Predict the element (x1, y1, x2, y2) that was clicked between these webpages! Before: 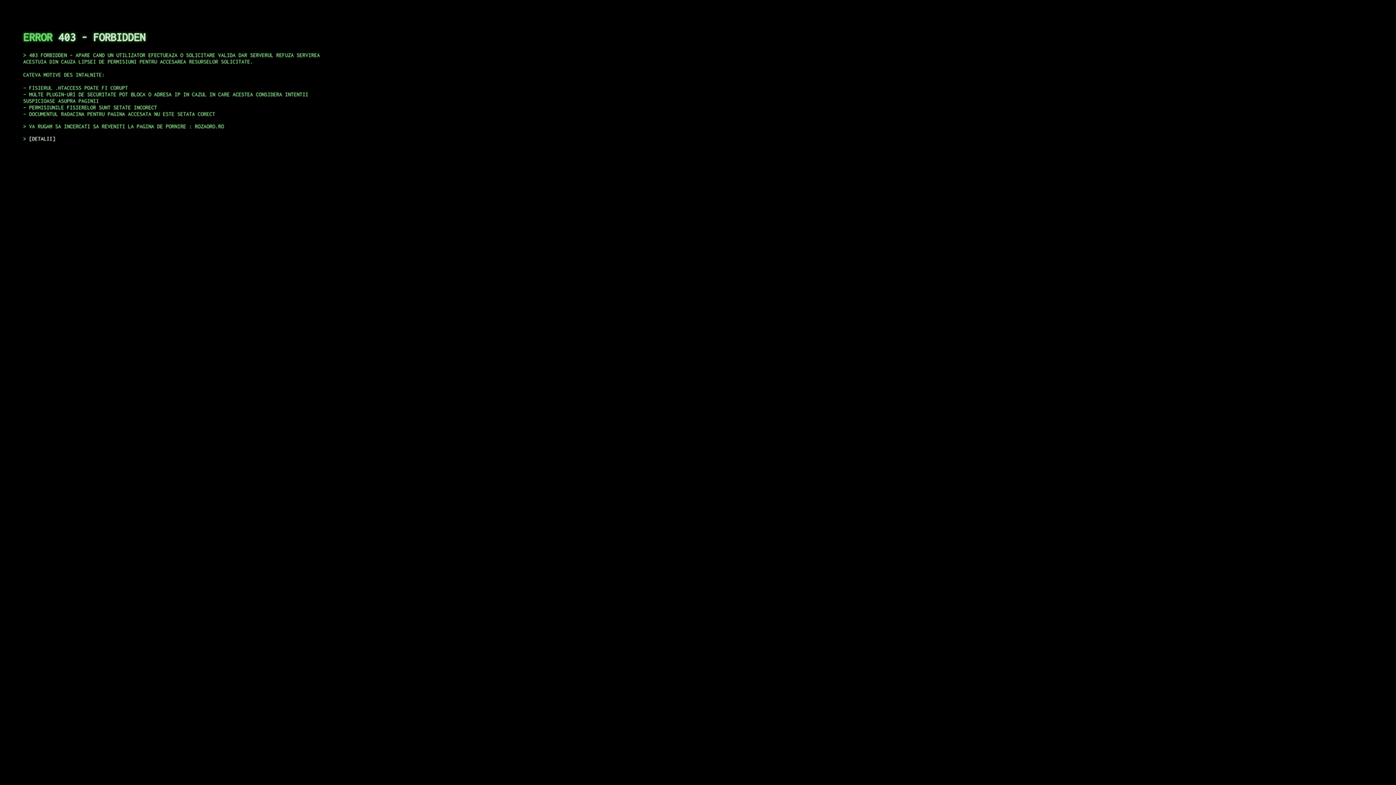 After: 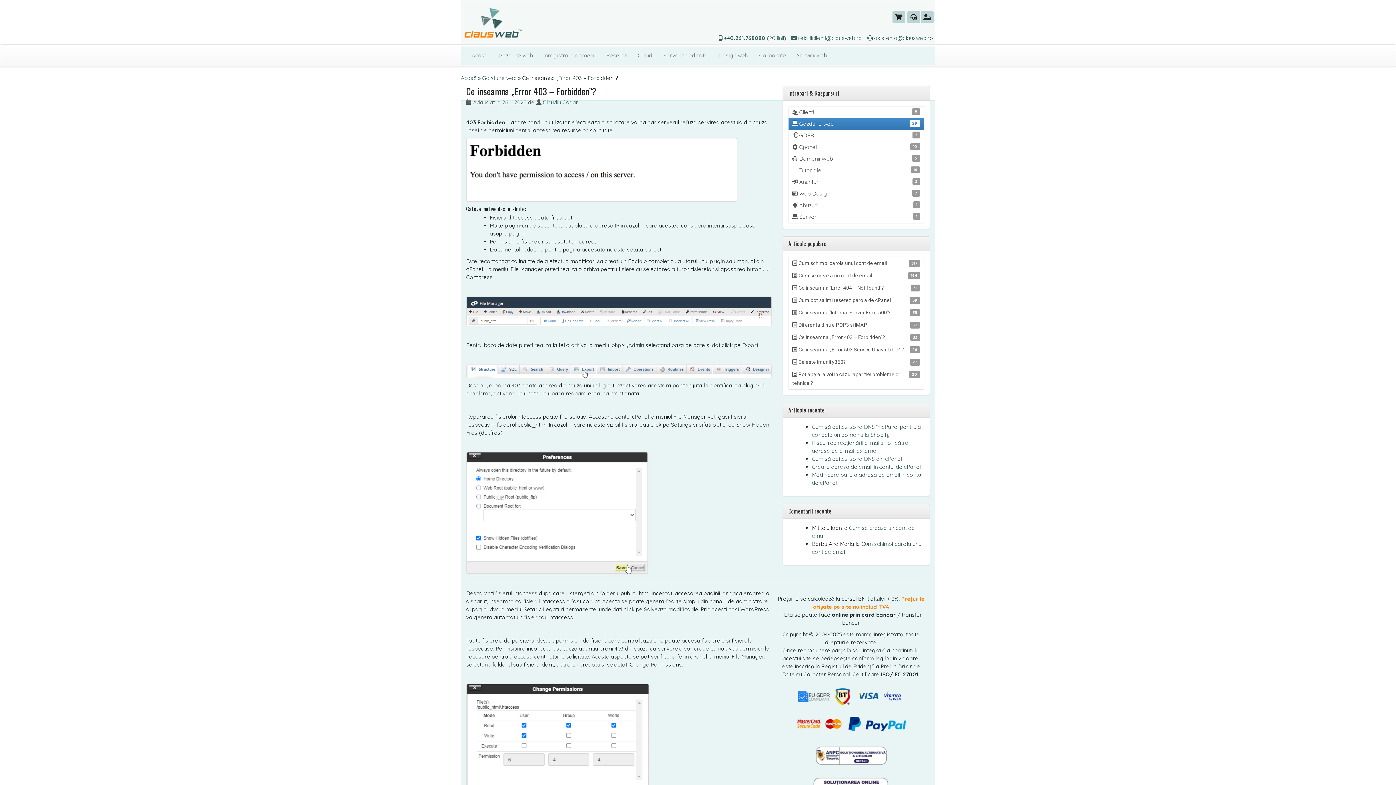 Action: bbox: (29, 135, 55, 141) label: DETALII